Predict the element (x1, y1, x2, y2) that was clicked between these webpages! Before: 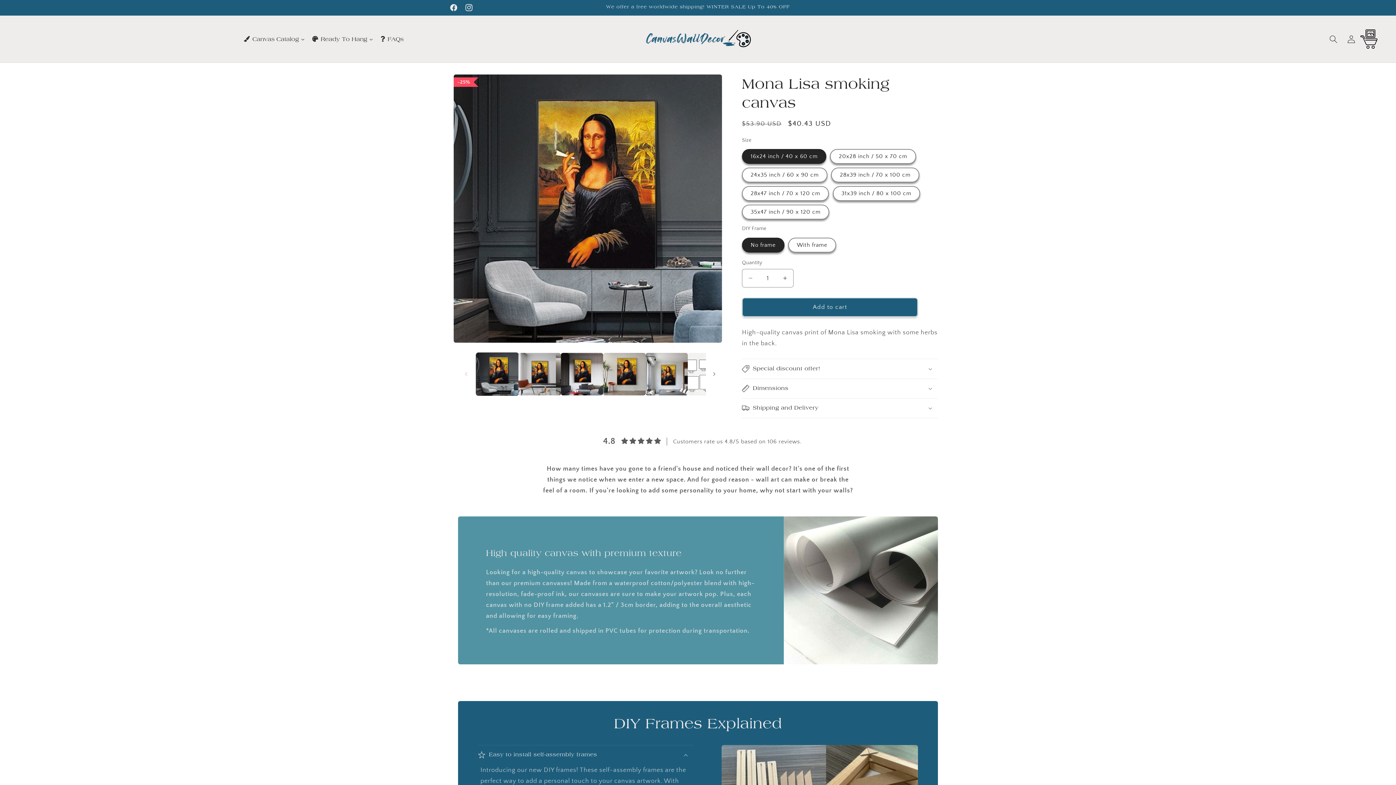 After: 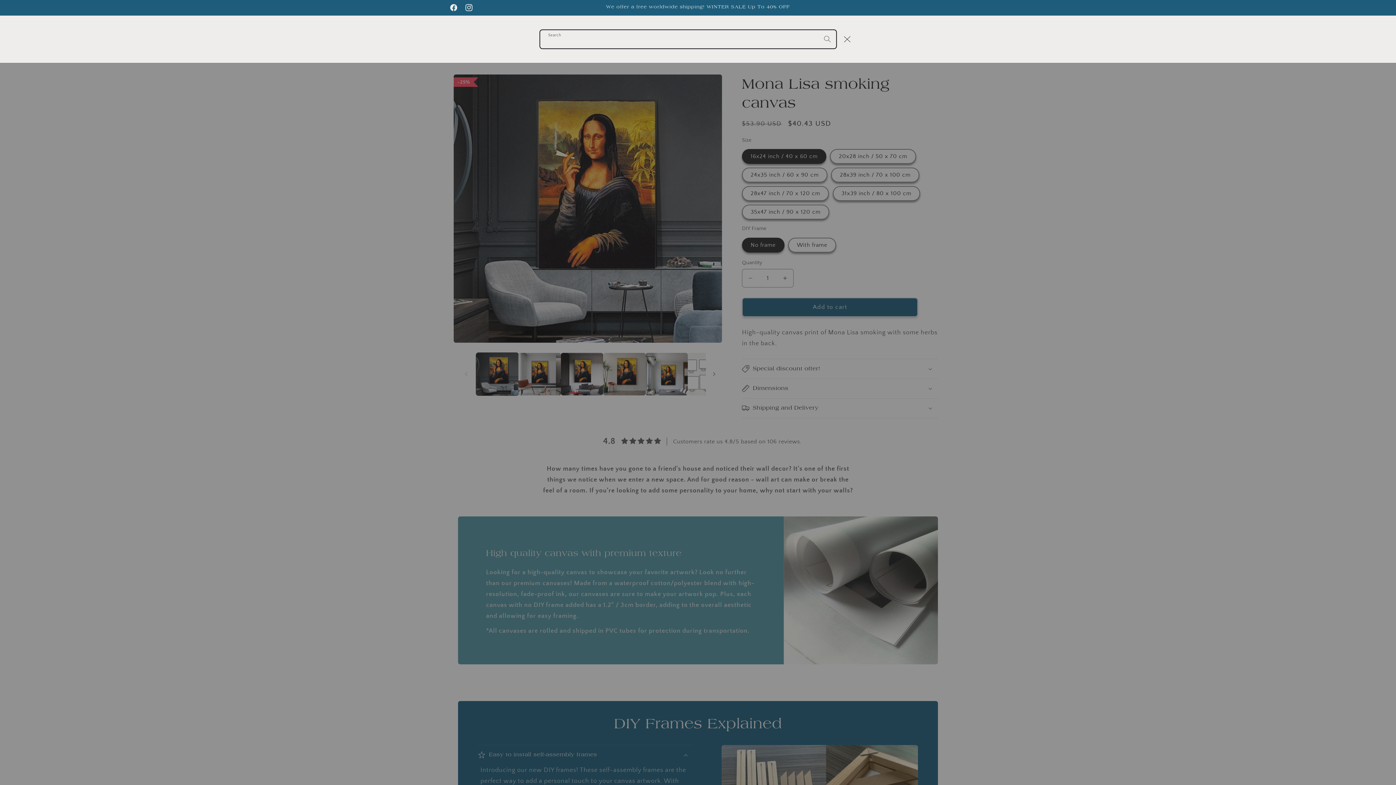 Action: bbox: (1325, 30, 1342, 47) label: Search